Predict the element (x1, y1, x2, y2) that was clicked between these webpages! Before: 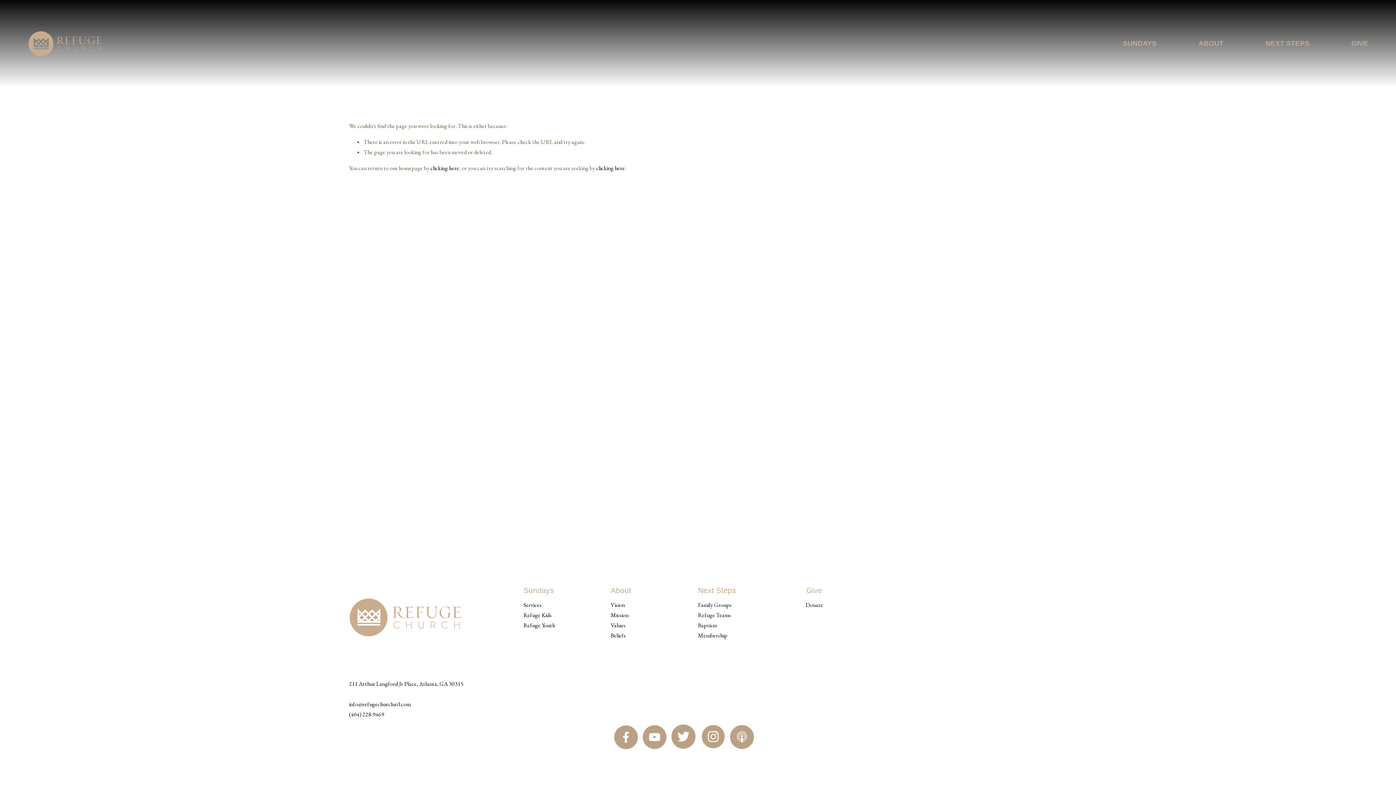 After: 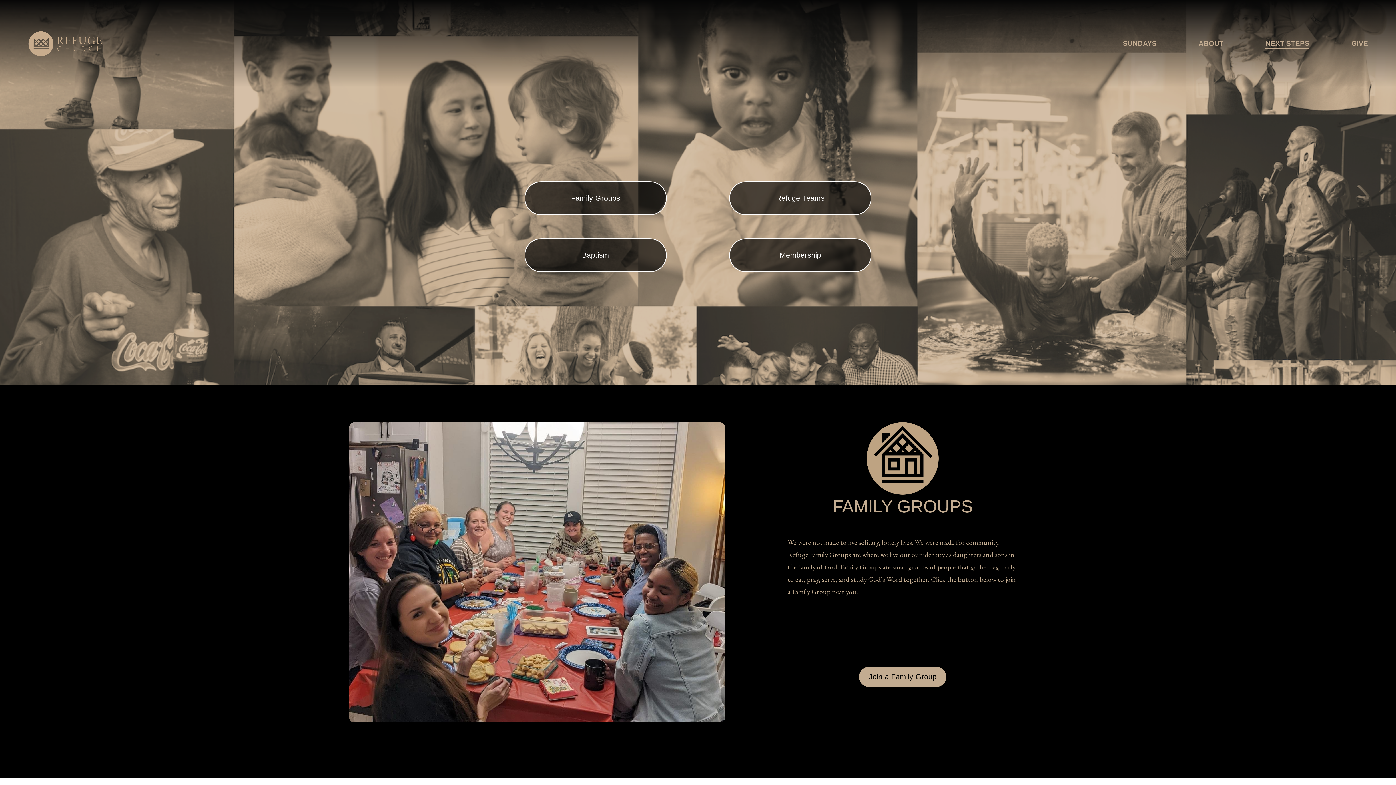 Action: bbox: (1265, 37, 1309, 49) label: NEXT STEPS